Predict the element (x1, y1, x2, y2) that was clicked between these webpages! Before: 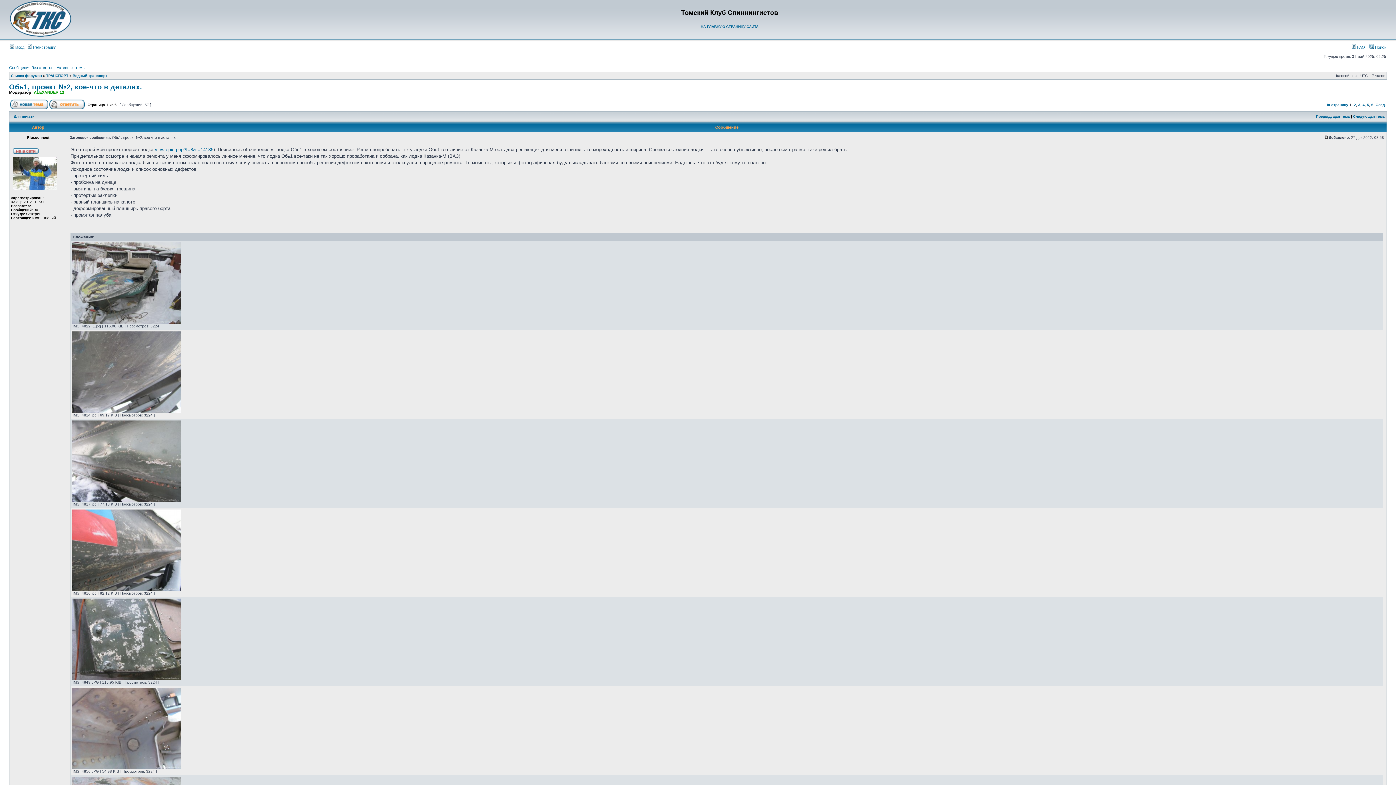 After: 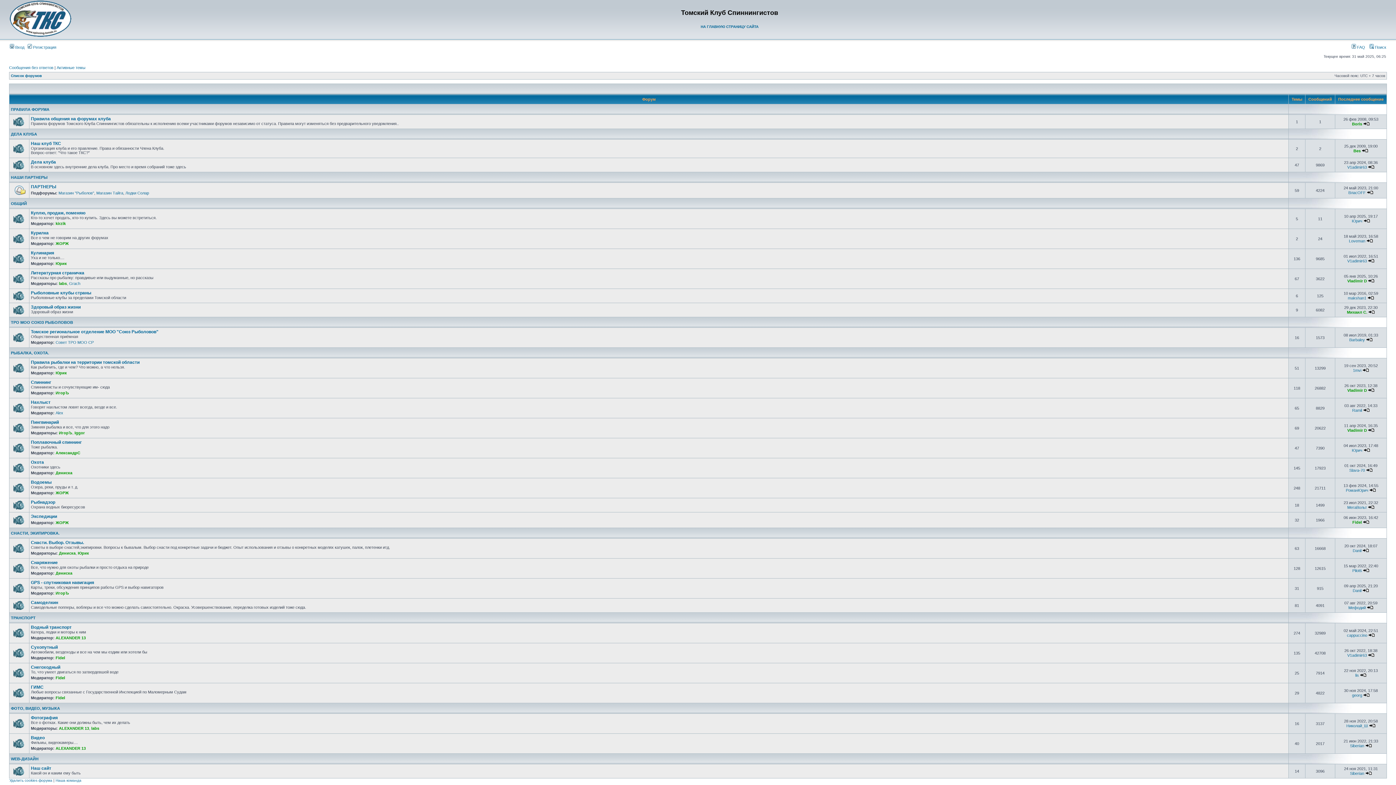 Action: bbox: (9, 33, 71, 37)